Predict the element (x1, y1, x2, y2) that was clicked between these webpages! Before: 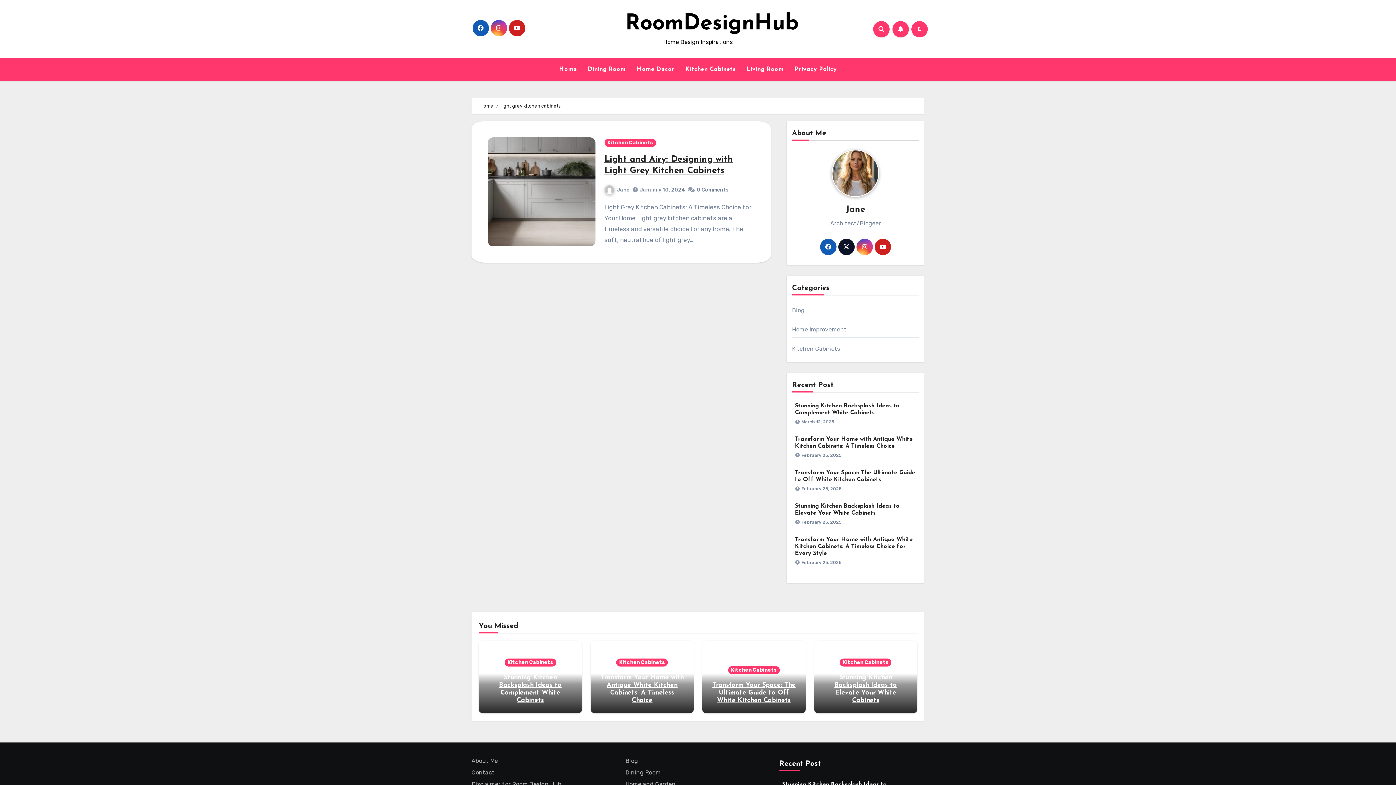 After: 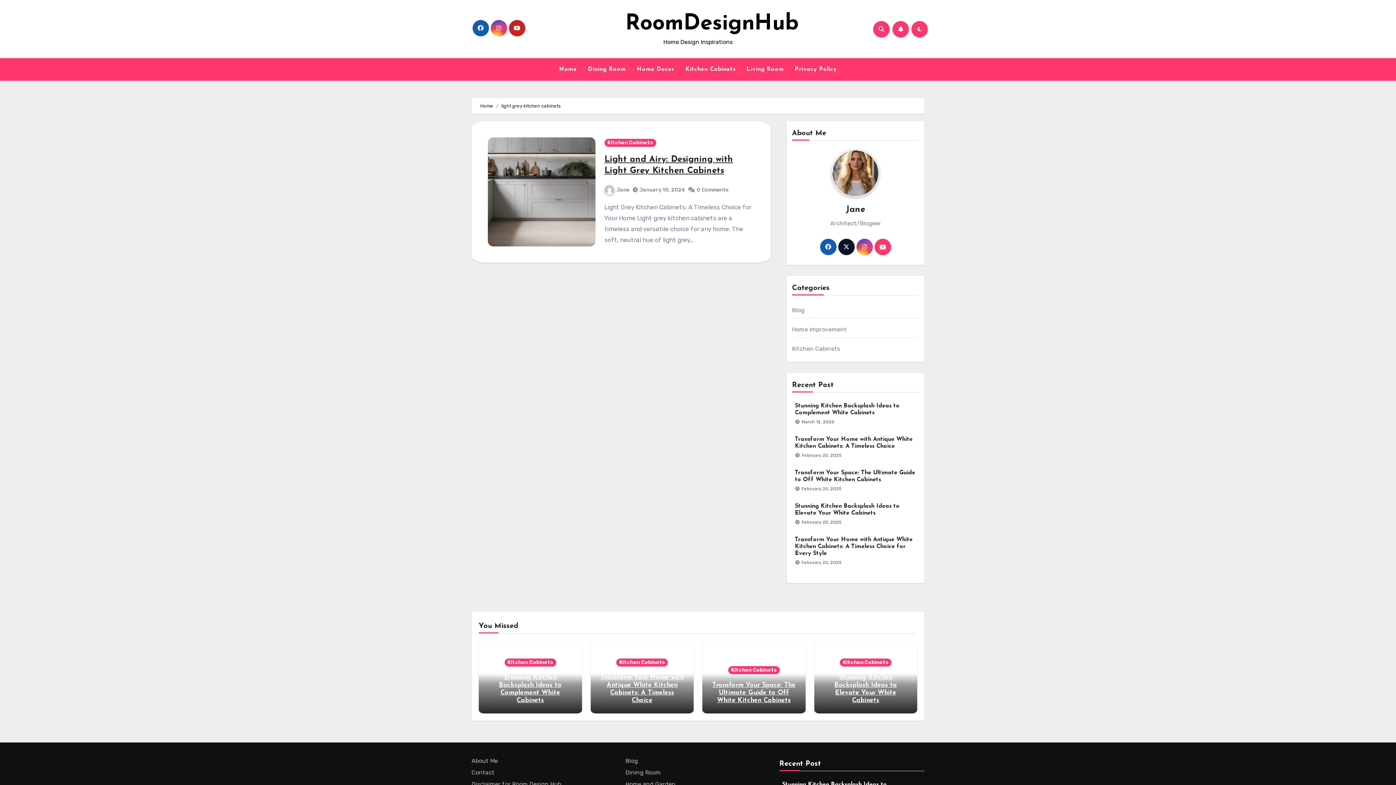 Action: bbox: (874, 238, 891, 255)